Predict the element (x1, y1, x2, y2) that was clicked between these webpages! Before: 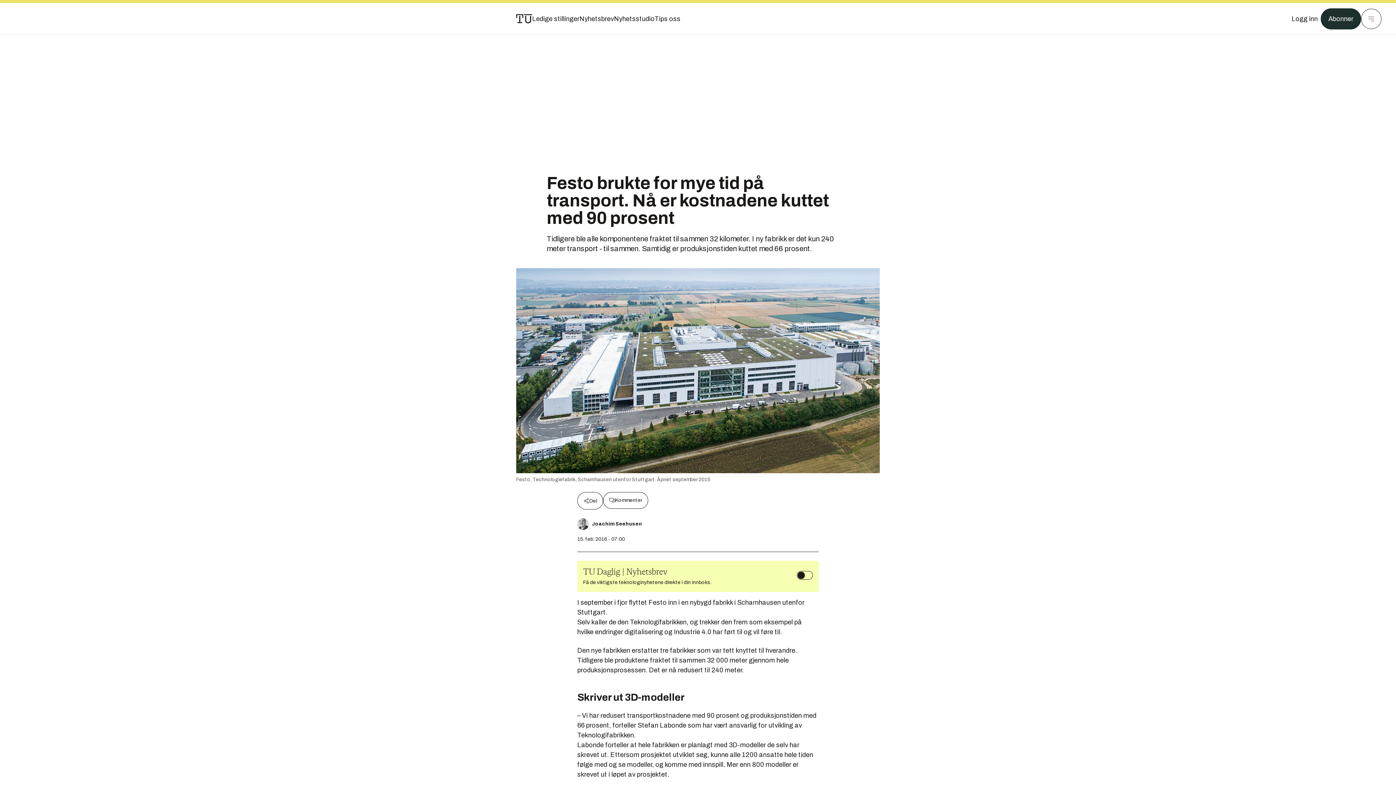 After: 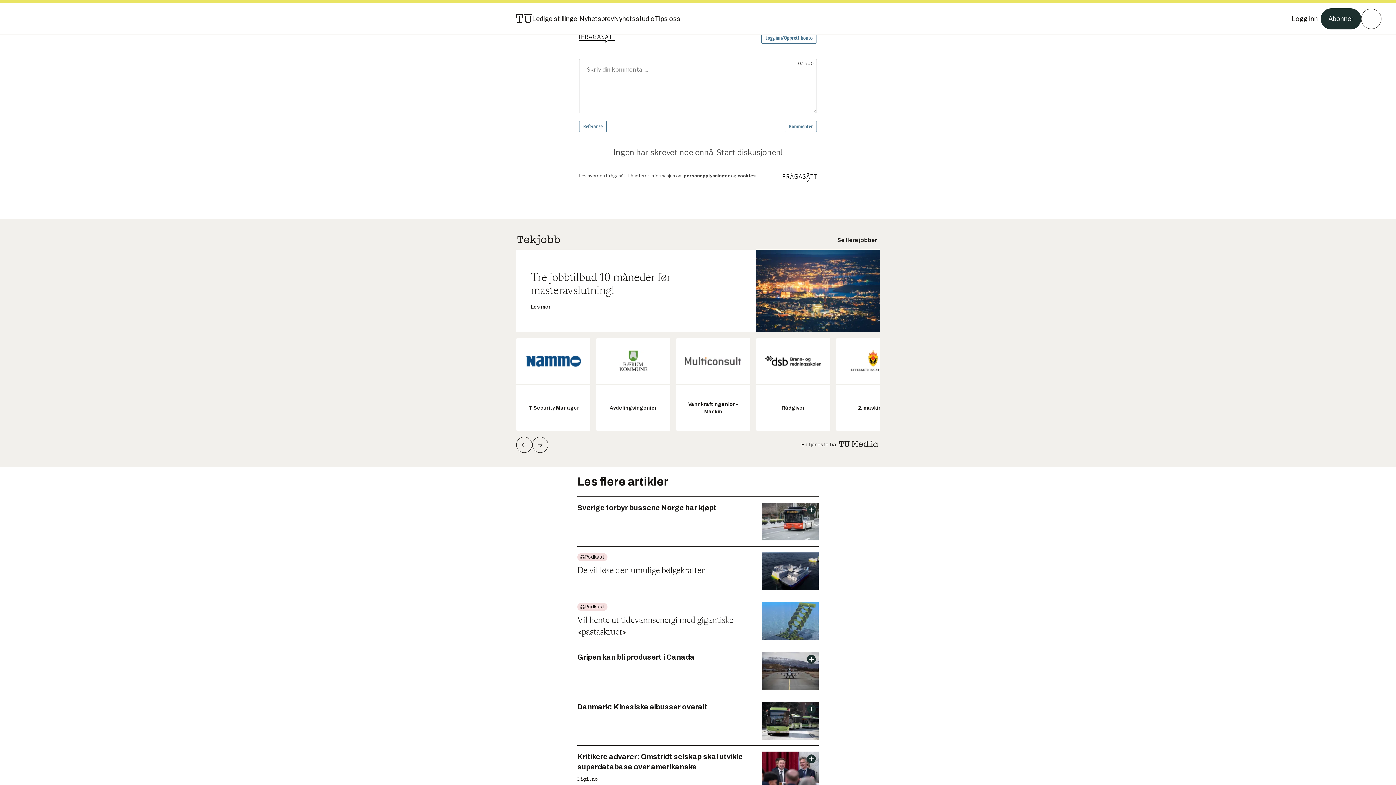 Action: label: Kommenter bbox: (603, 492, 648, 508)